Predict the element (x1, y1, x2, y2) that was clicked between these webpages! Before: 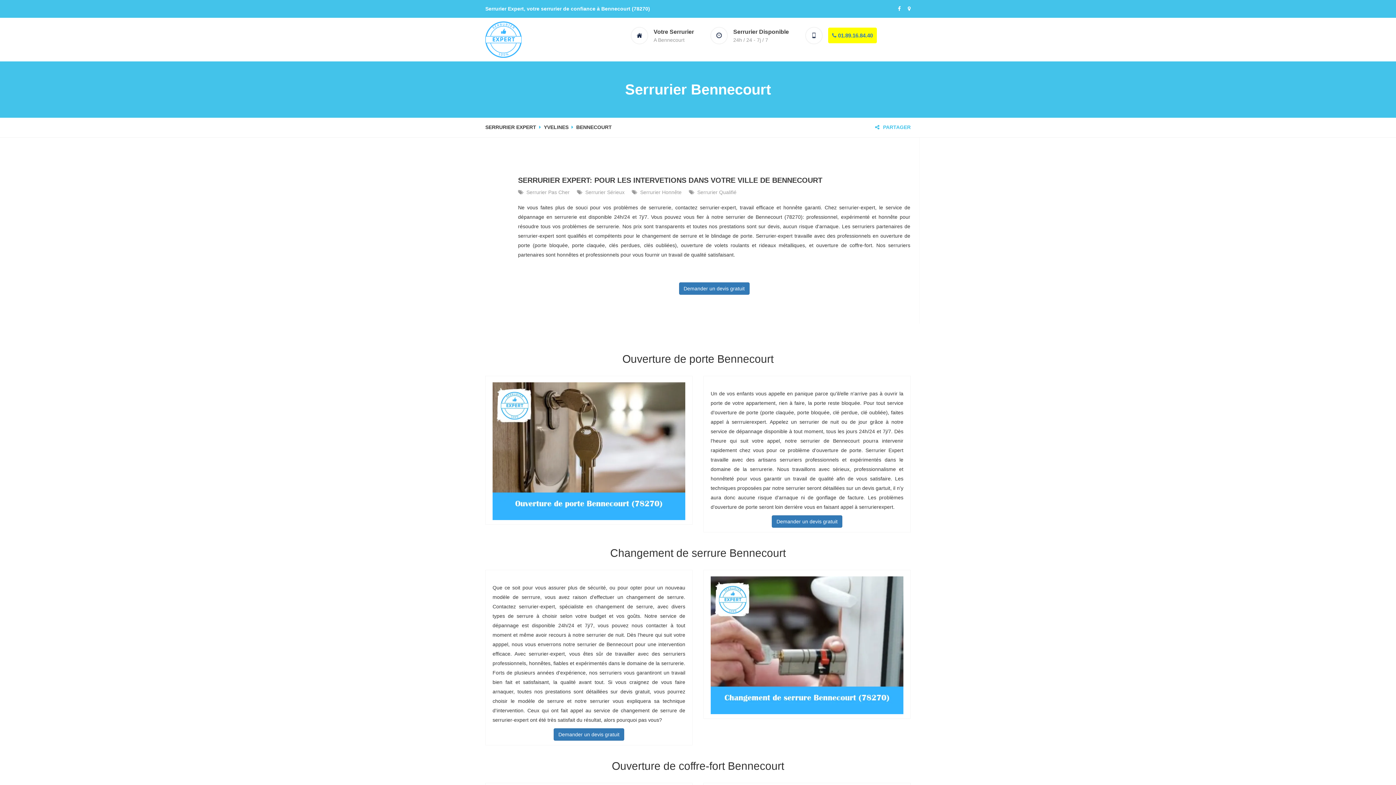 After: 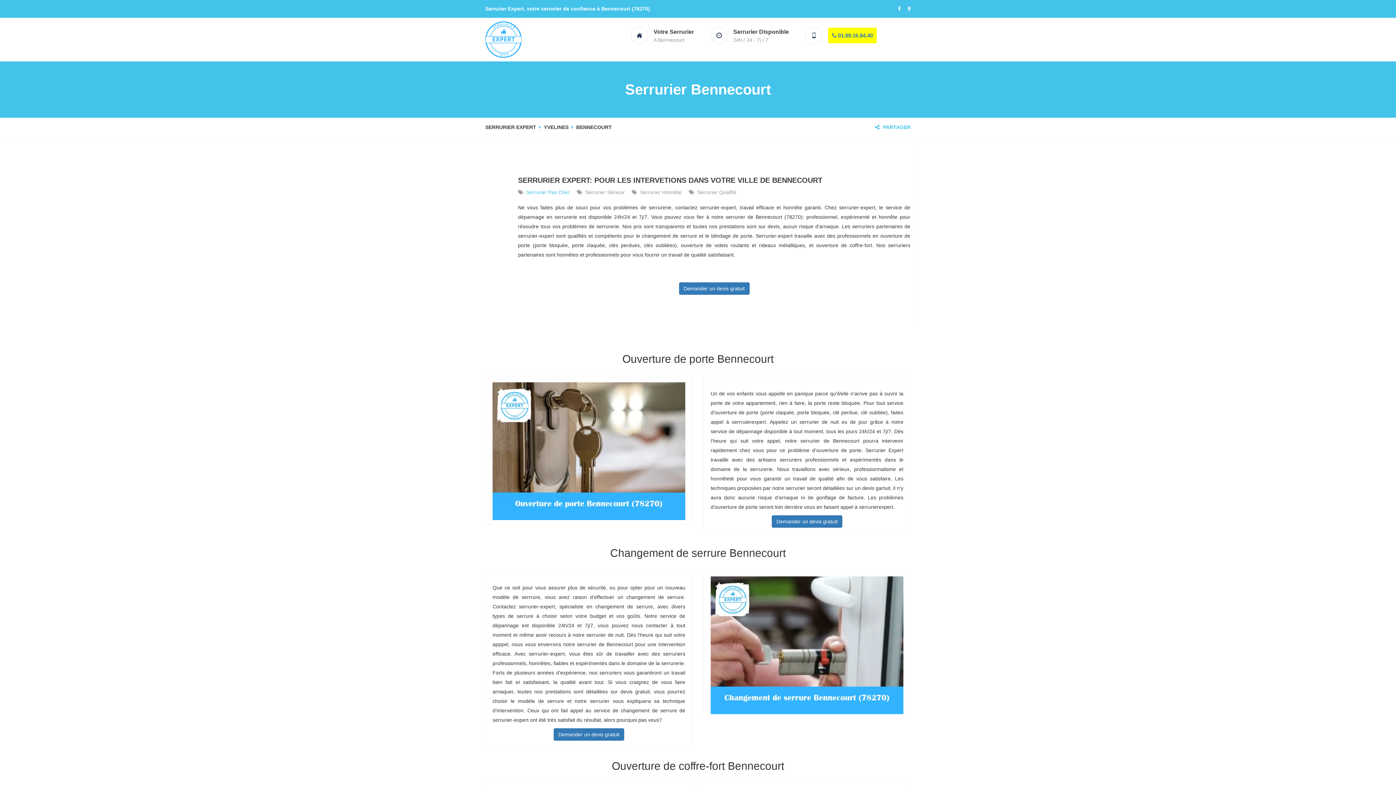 Action: bbox: (526, 189, 569, 195) label: Serrurier Pas Cher